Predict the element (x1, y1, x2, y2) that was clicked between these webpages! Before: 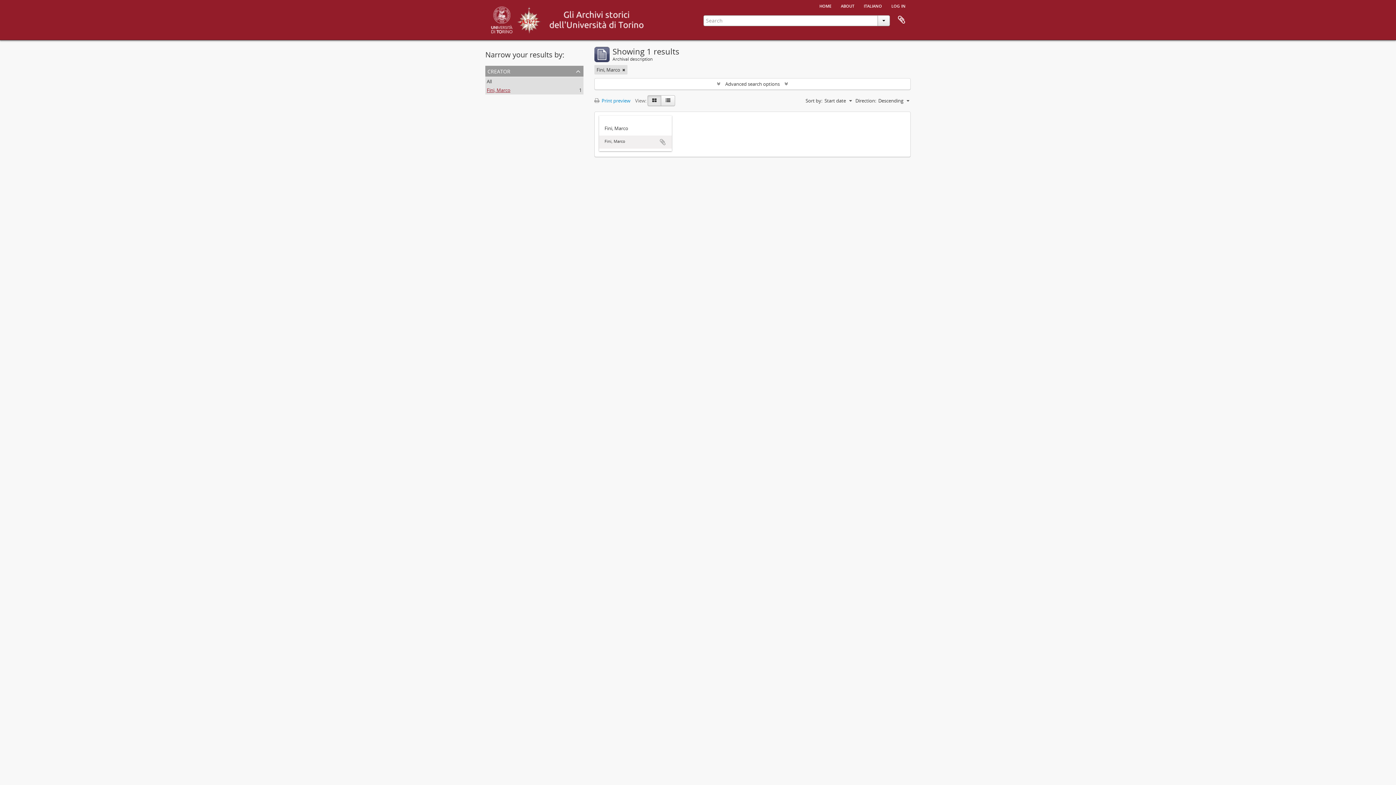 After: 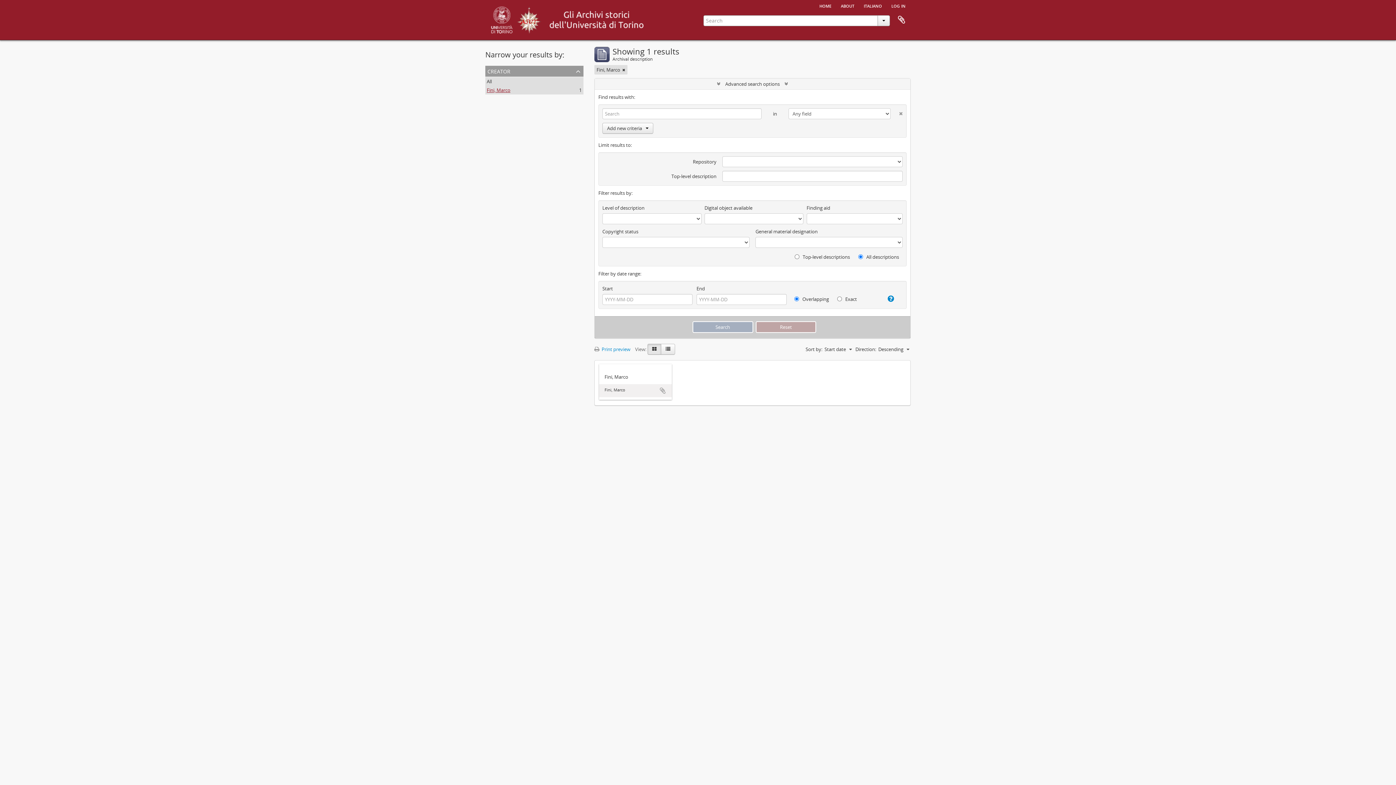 Action: bbox: (594, 78, 910, 89) label:  Advanced search options 